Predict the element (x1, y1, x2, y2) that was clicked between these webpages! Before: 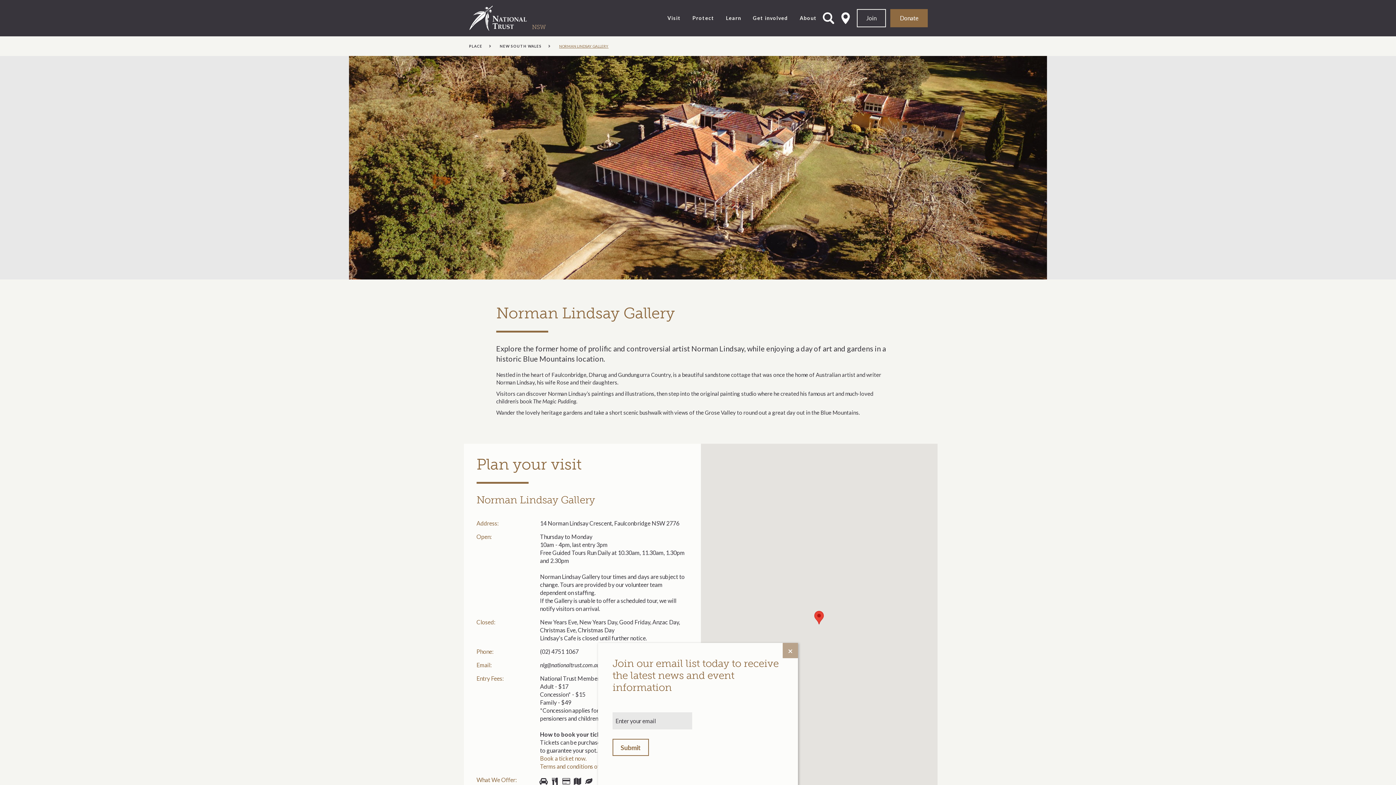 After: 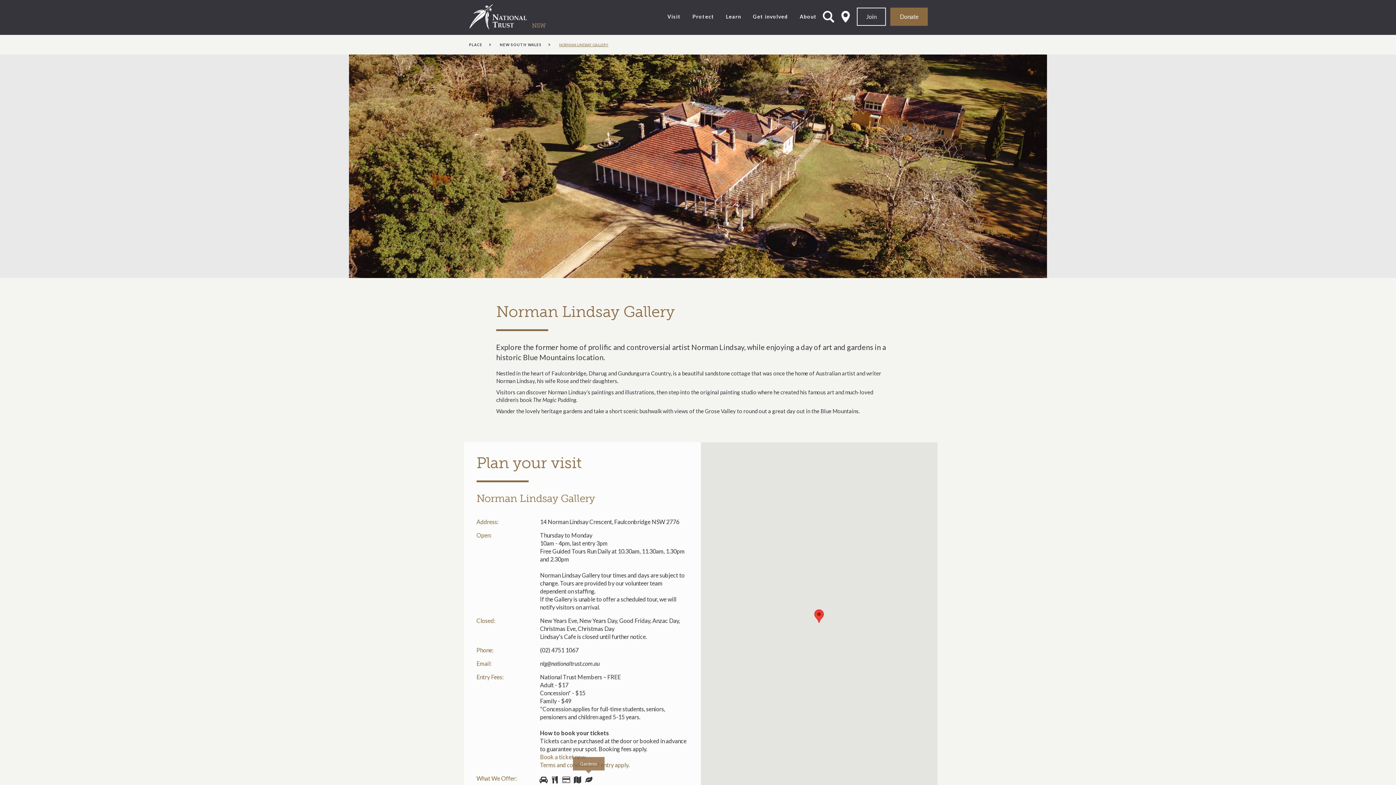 Action: label: Gardens bbox: (584, 776, 593, 787)